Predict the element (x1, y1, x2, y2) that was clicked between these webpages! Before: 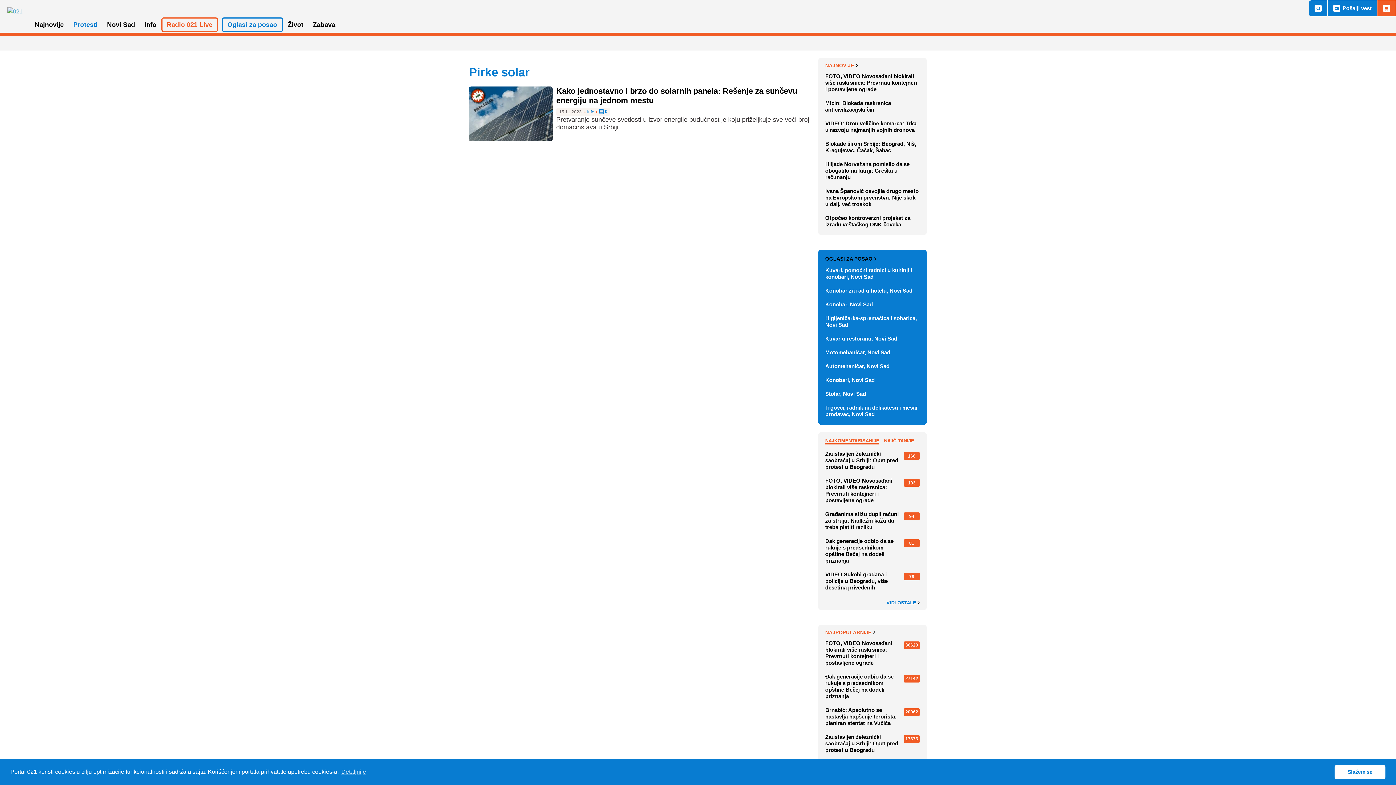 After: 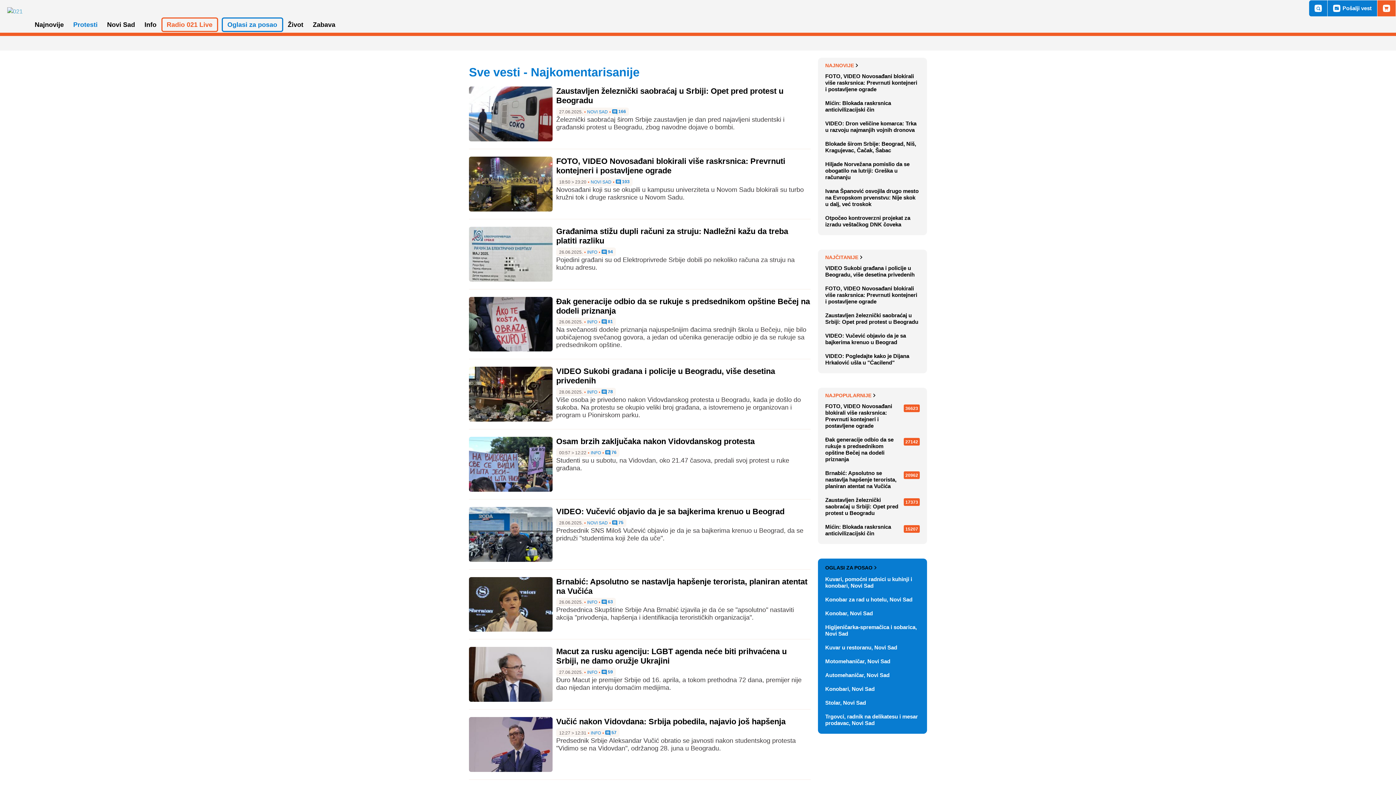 Action: label: VIDI OSTALE  bbox: (886, 600, 920, 605)